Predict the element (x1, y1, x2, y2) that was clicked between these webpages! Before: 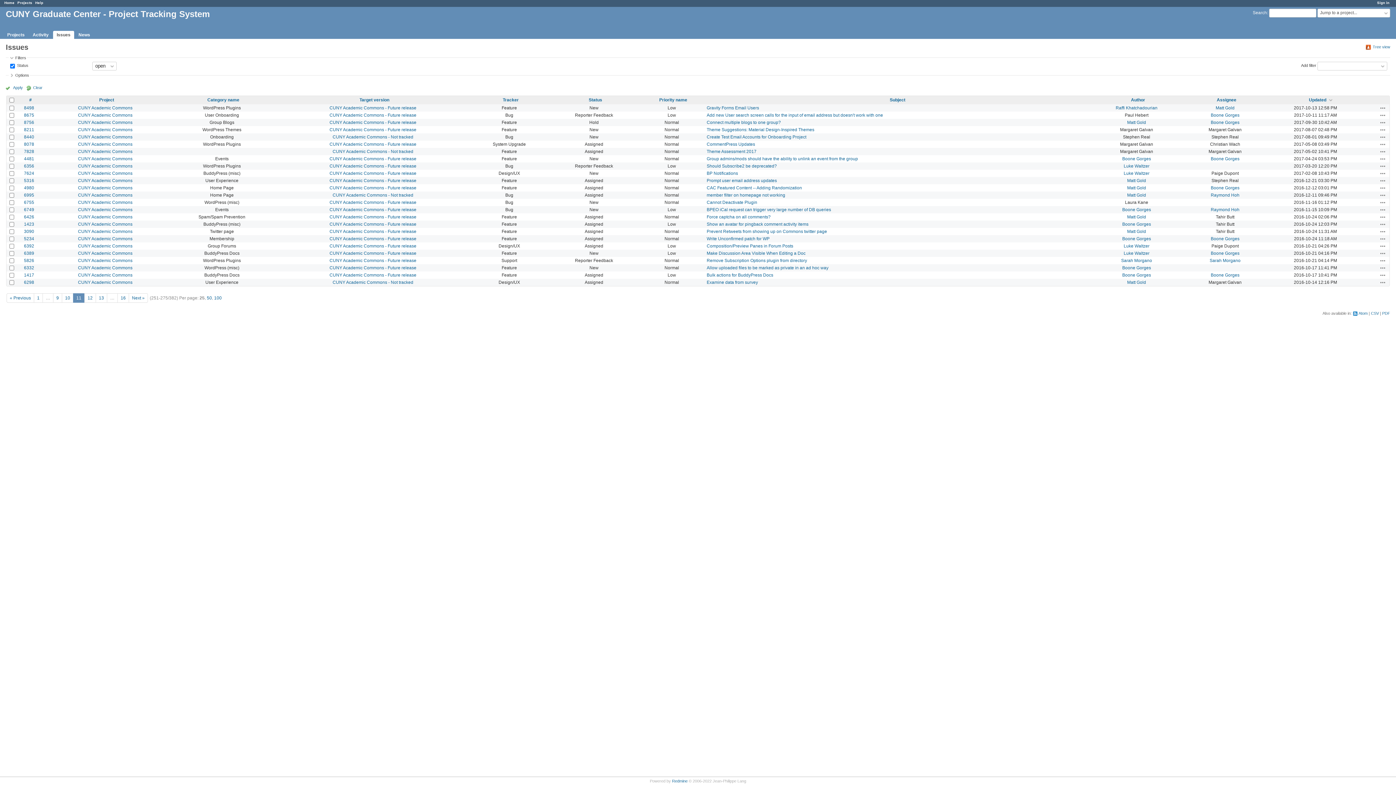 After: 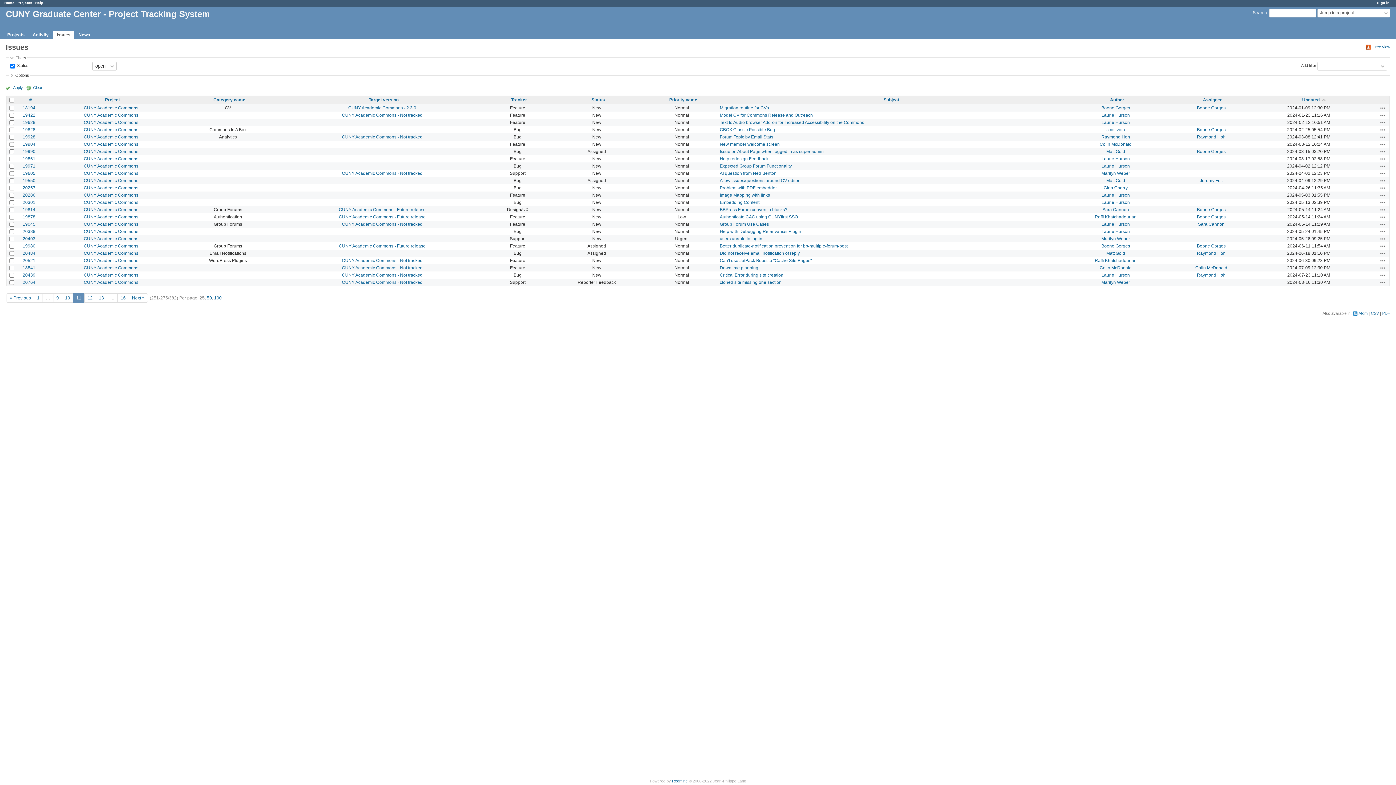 Action: label: Updated bbox: (1302, 97, 1332, 102)